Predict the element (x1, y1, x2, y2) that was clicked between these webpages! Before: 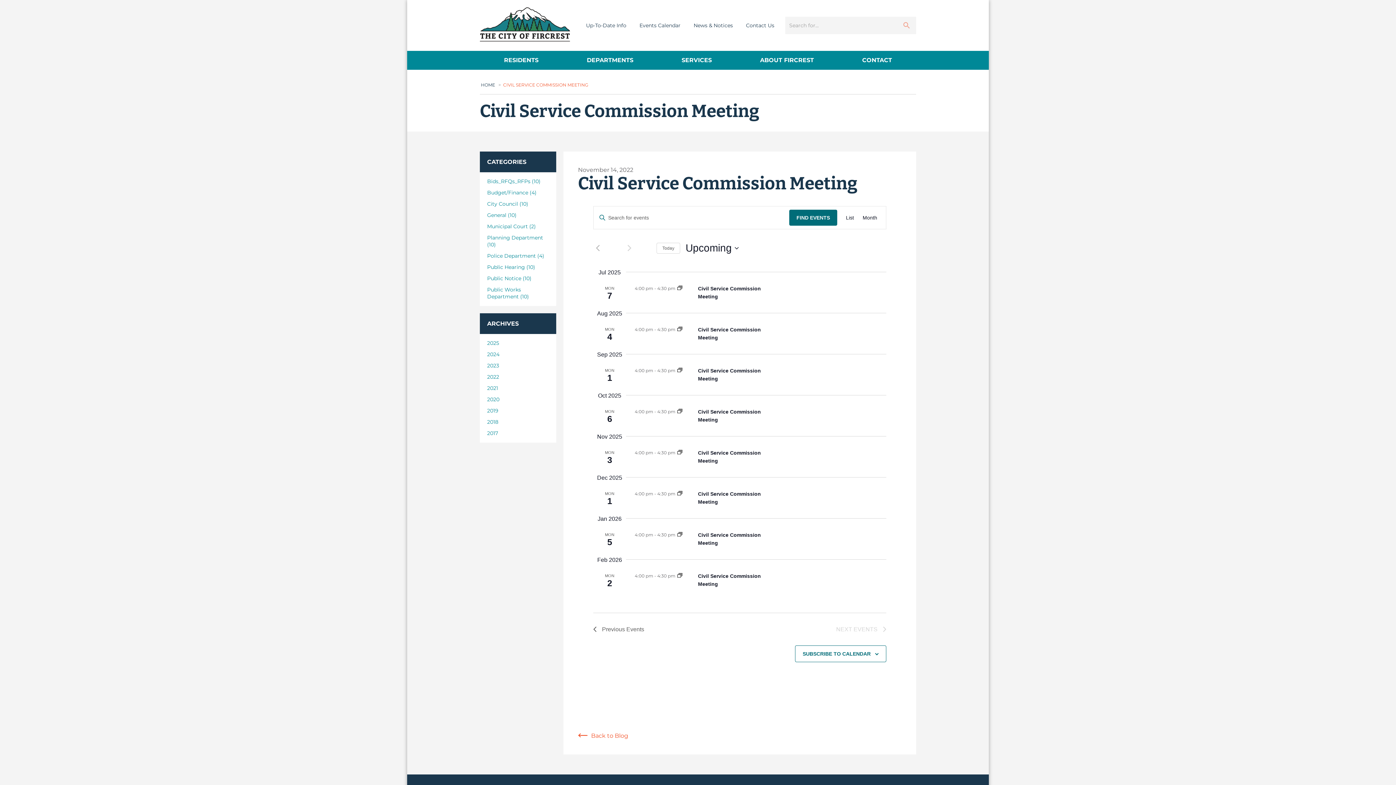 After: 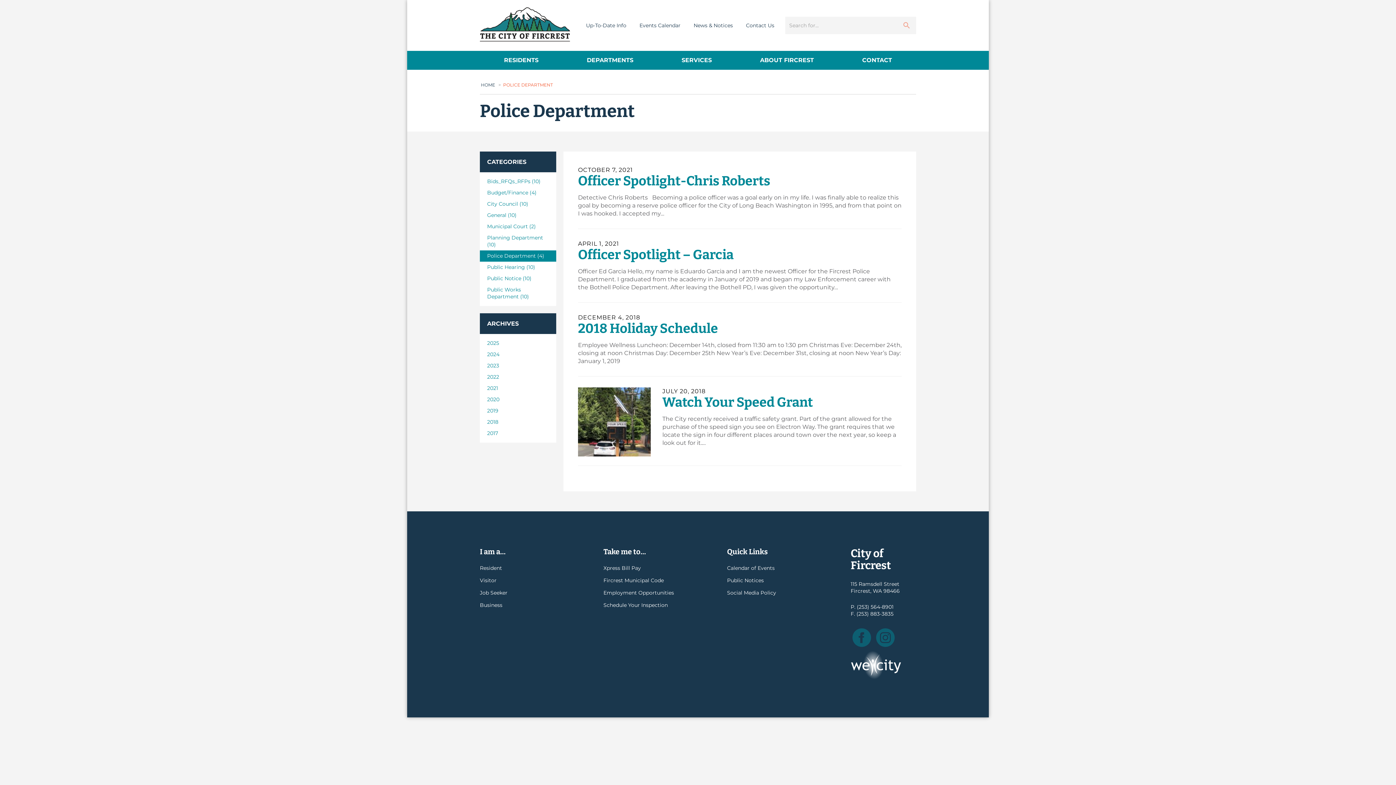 Action: label: Police Department (4) bbox: (480, 250, 556, 261)